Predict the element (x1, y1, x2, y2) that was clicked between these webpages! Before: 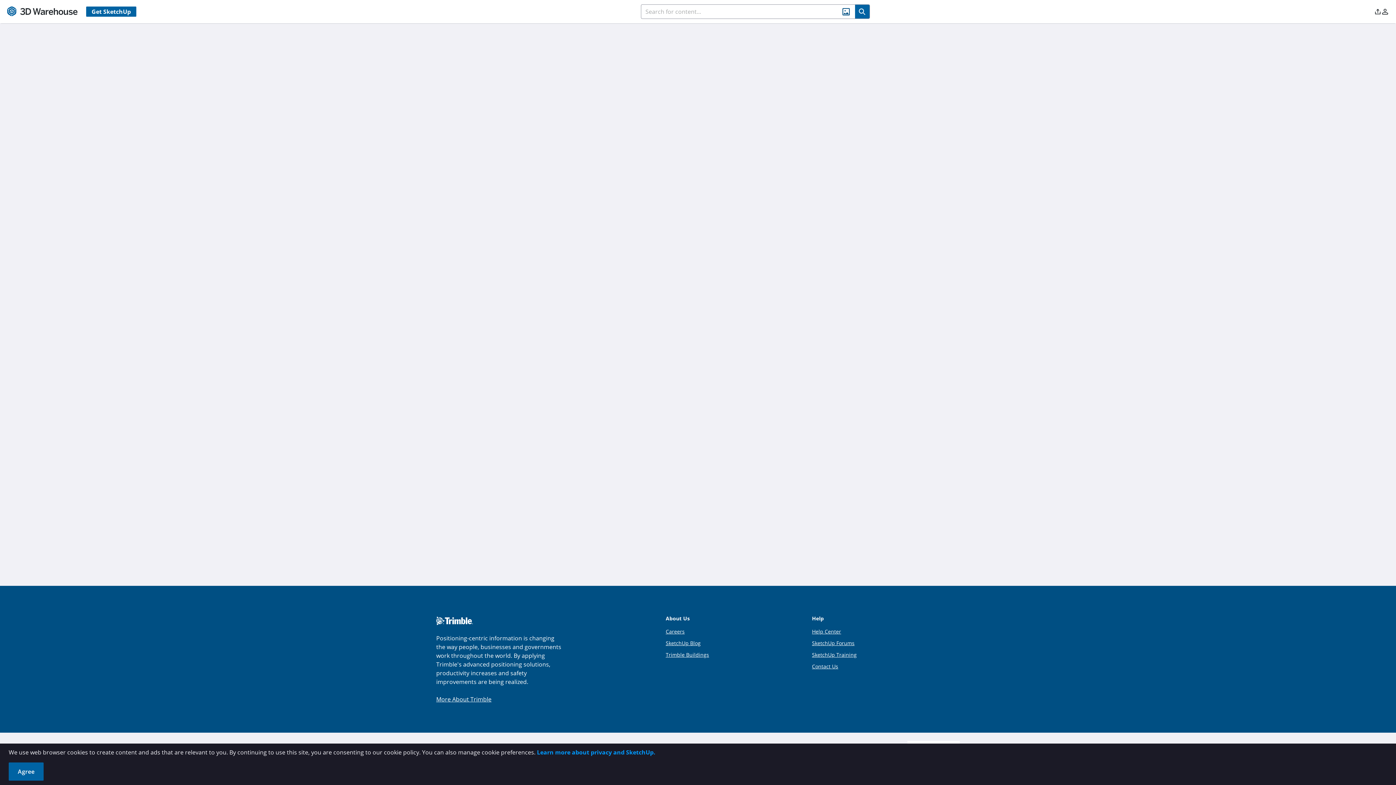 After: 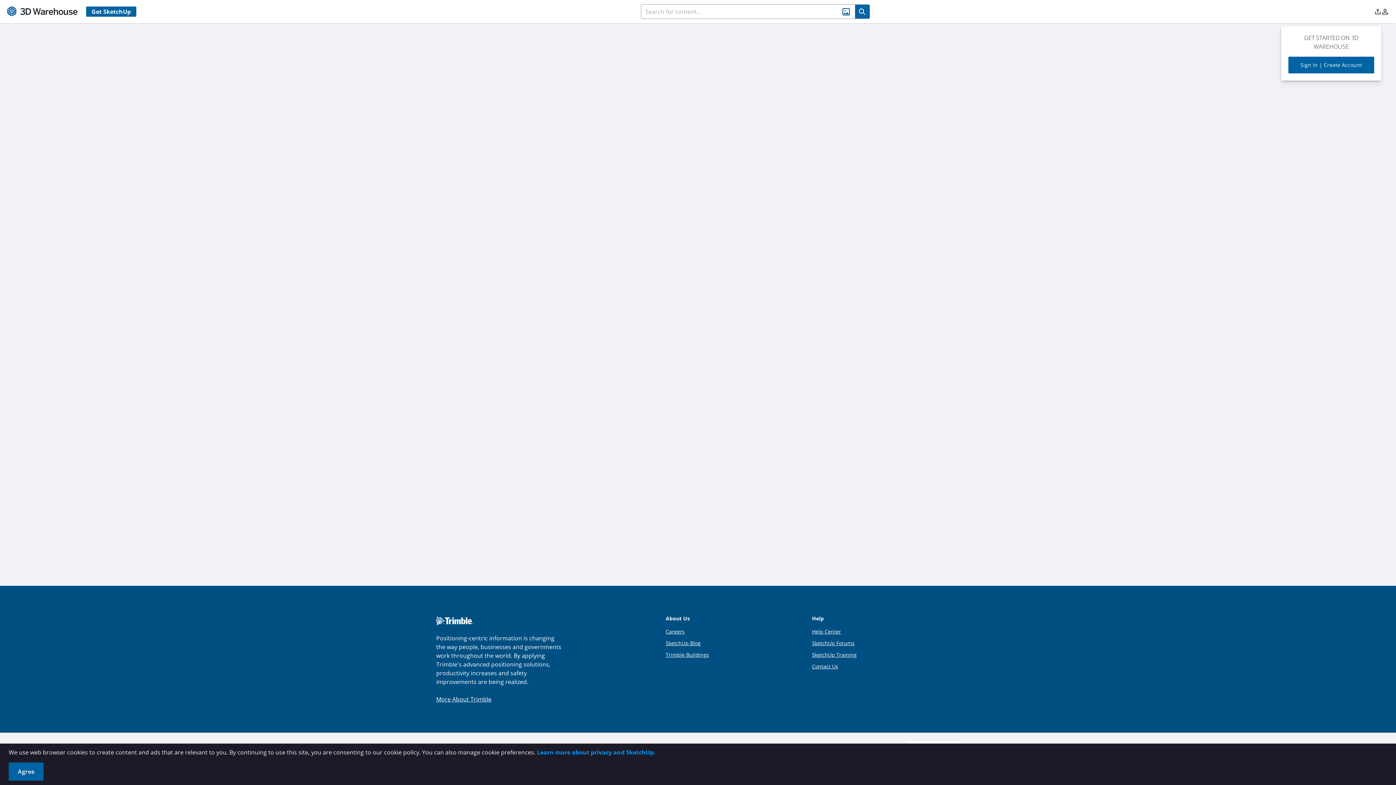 Action: bbox: (1374, 6, 1381, 16)